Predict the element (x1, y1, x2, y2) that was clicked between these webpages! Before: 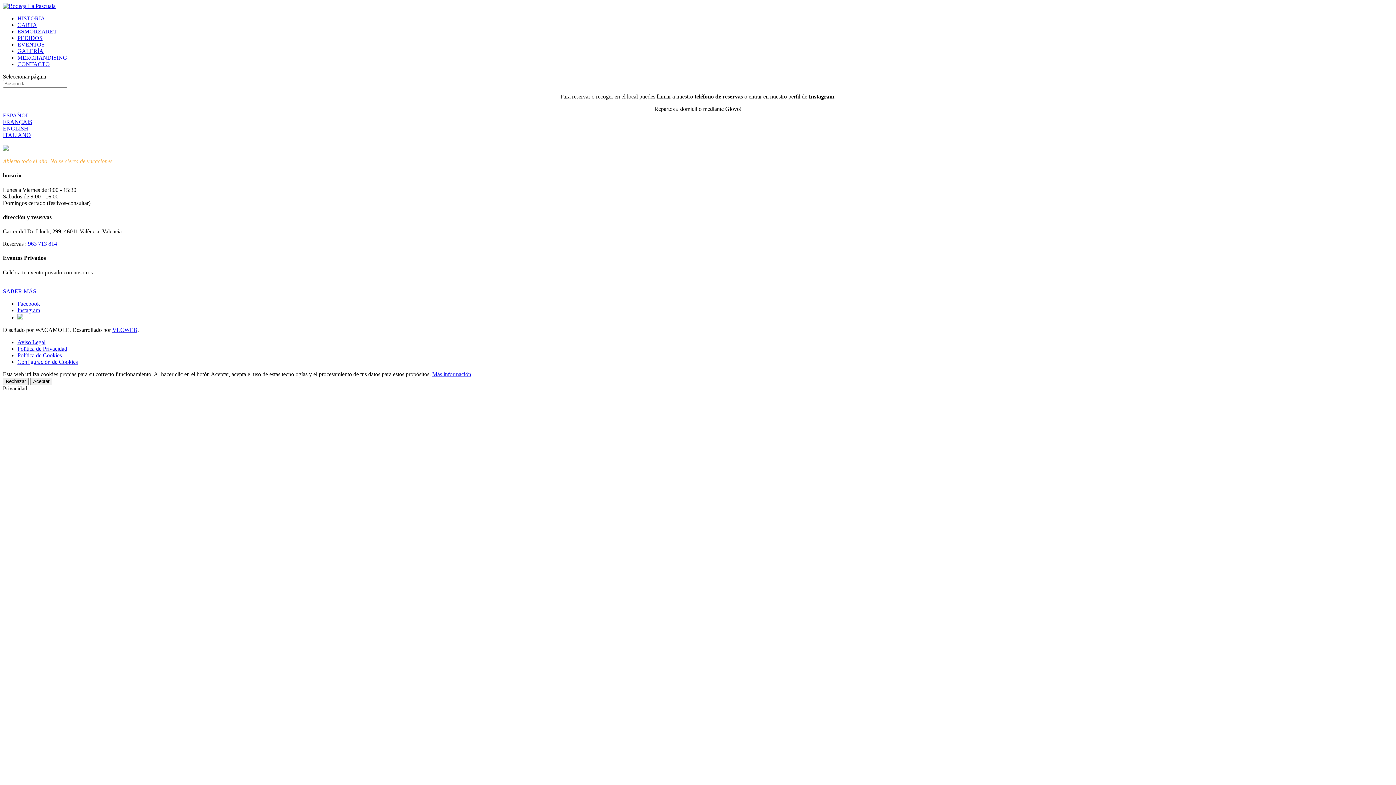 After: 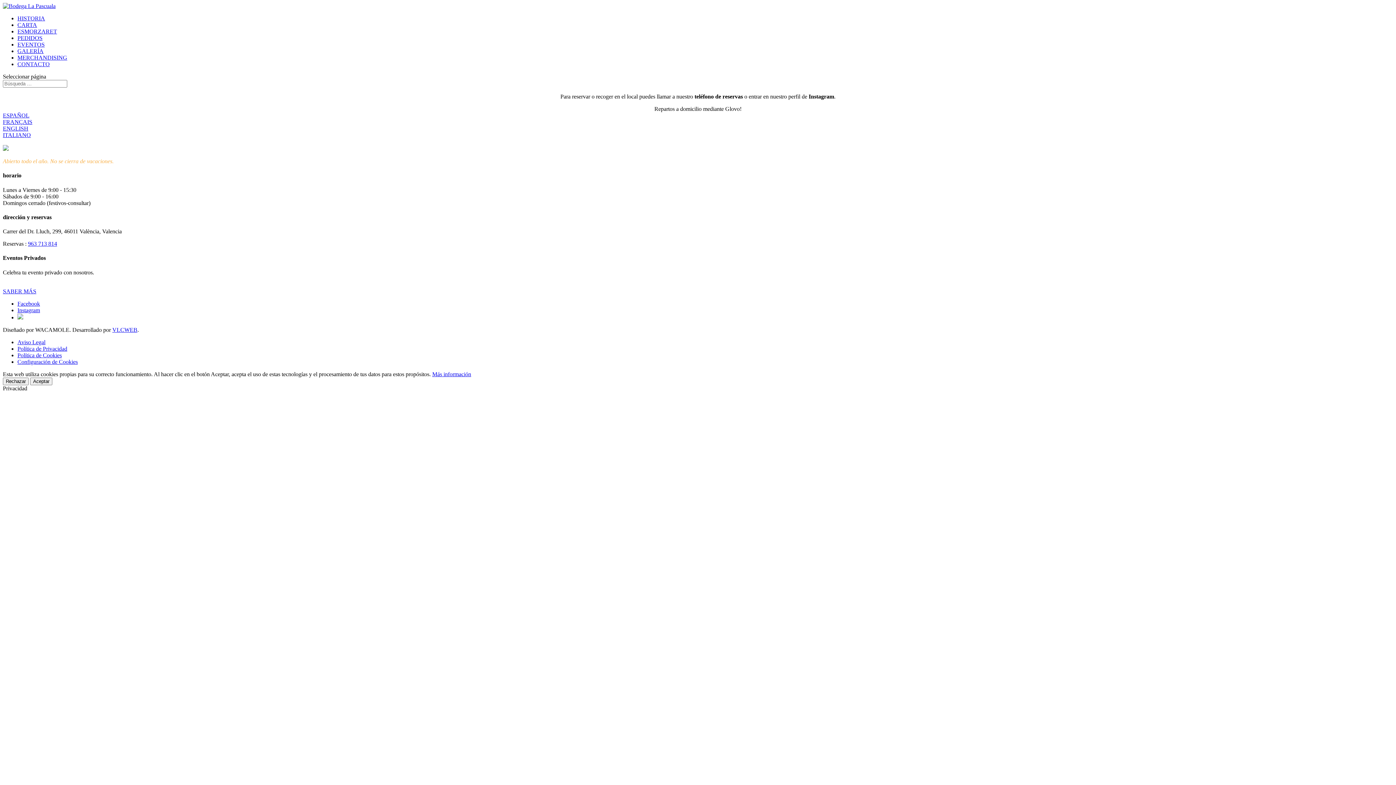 Action: bbox: (17, 314, 23, 320)